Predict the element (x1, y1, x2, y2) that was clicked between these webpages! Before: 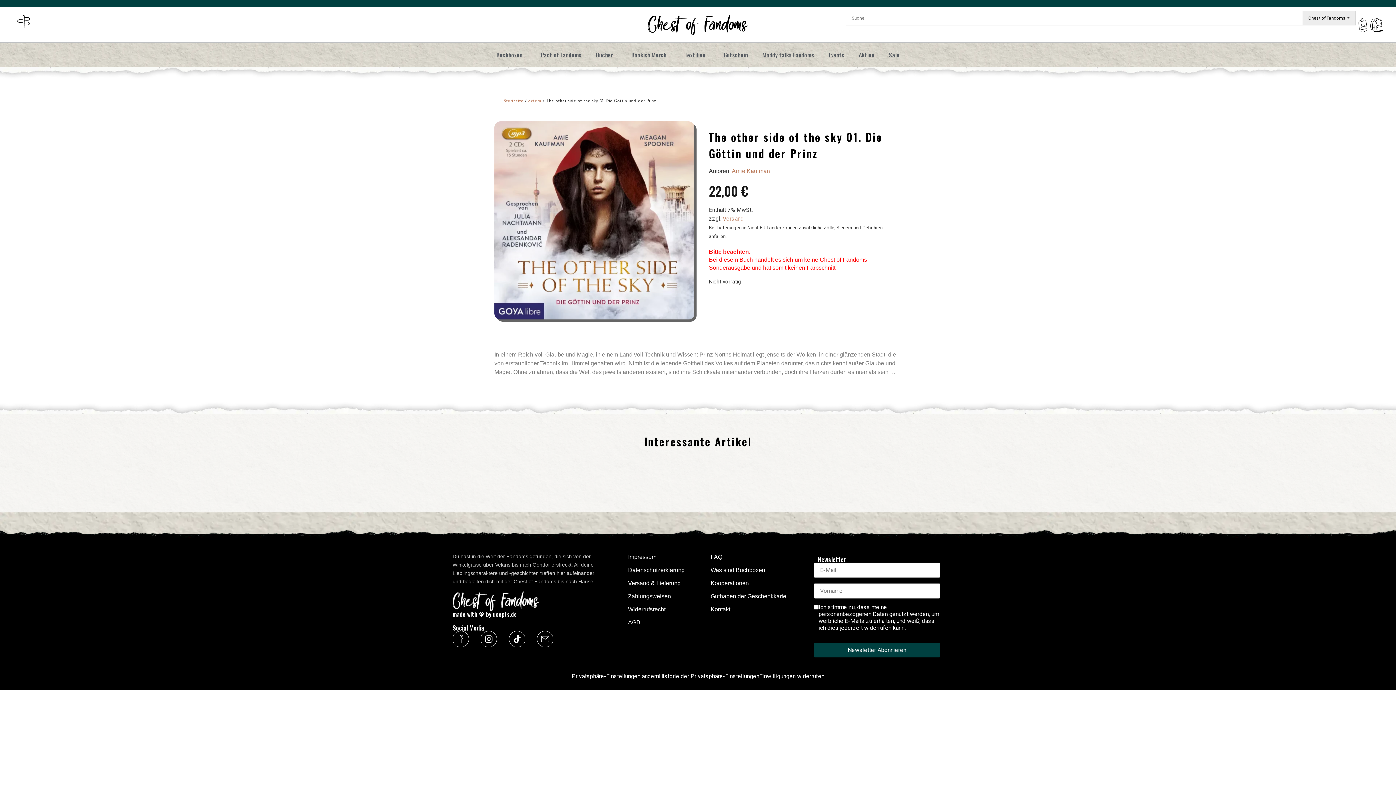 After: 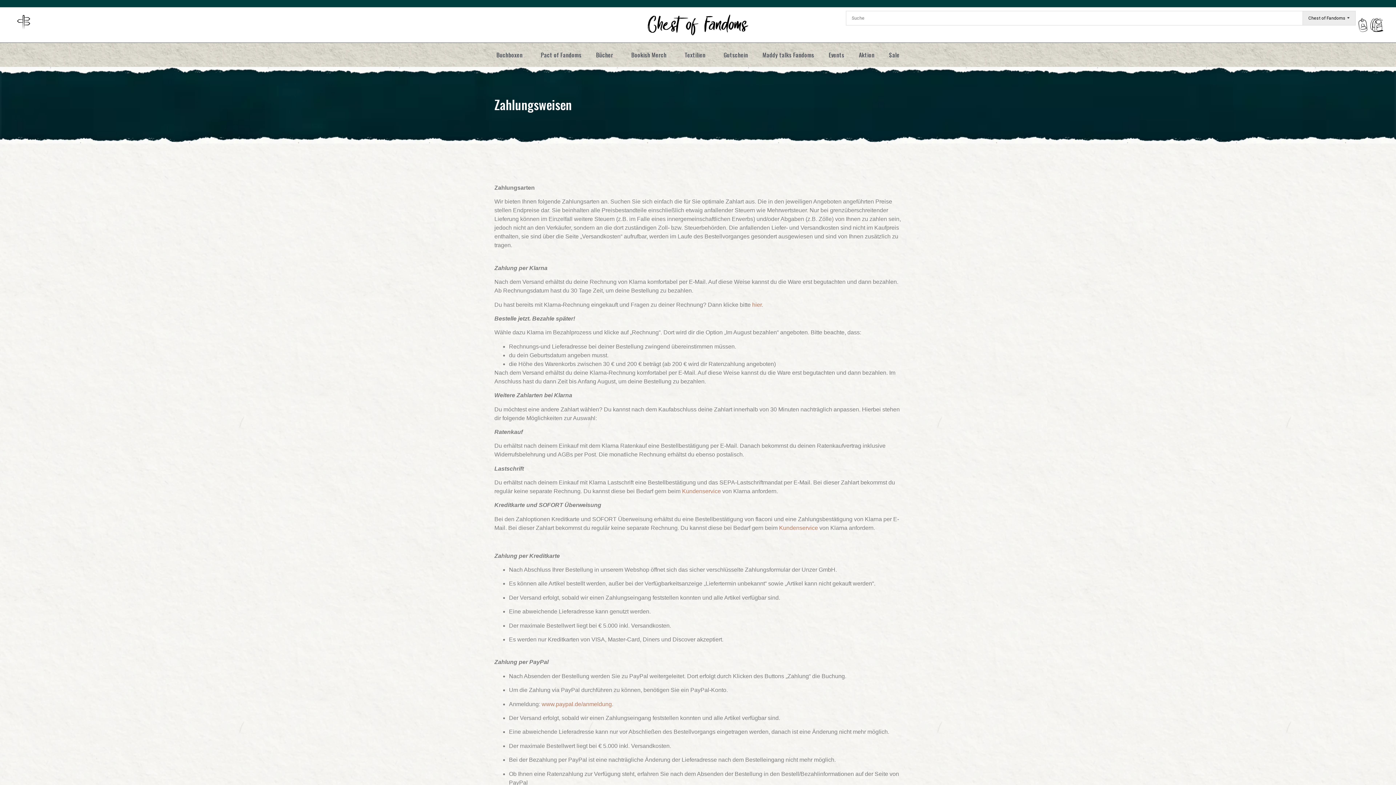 Action: bbox: (620, 588, 694, 605) label: Zahlungsweisen